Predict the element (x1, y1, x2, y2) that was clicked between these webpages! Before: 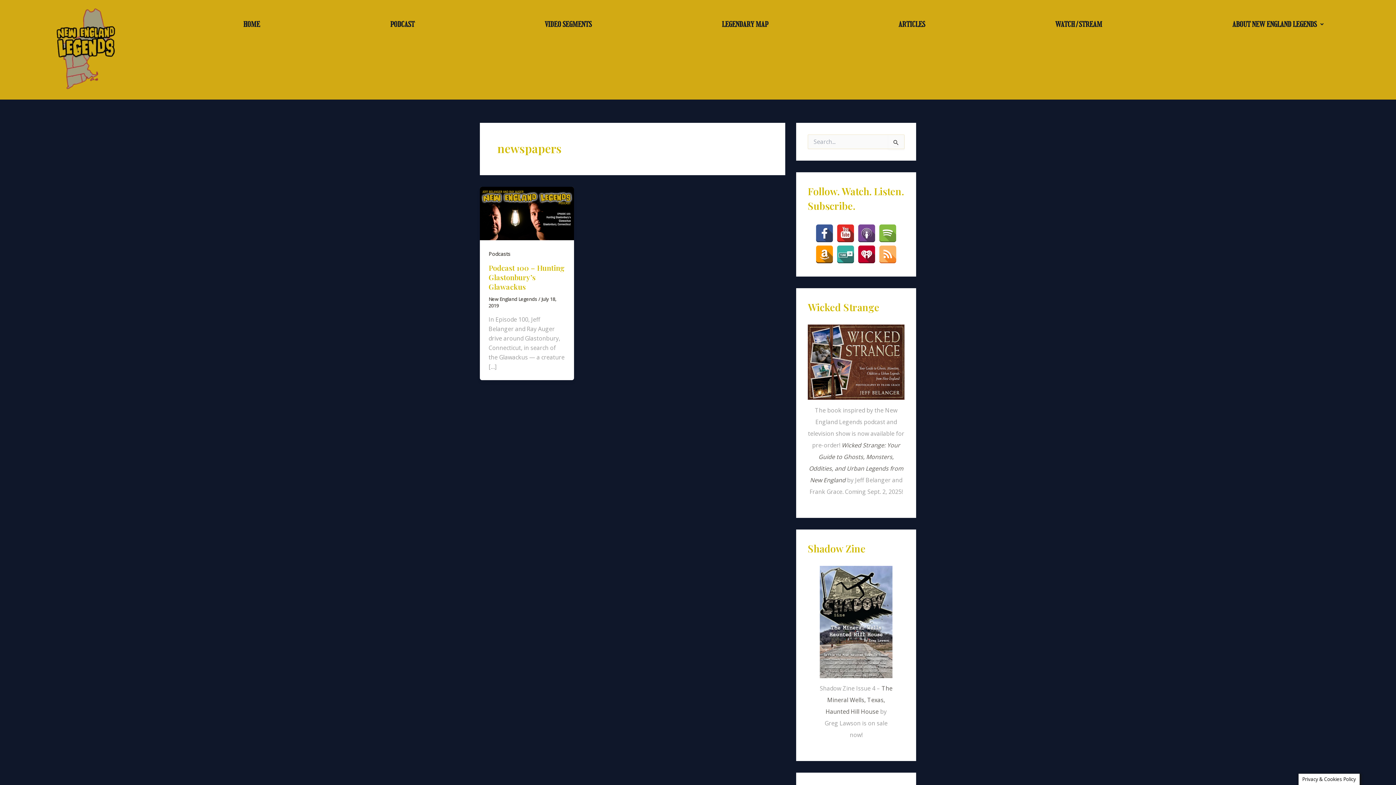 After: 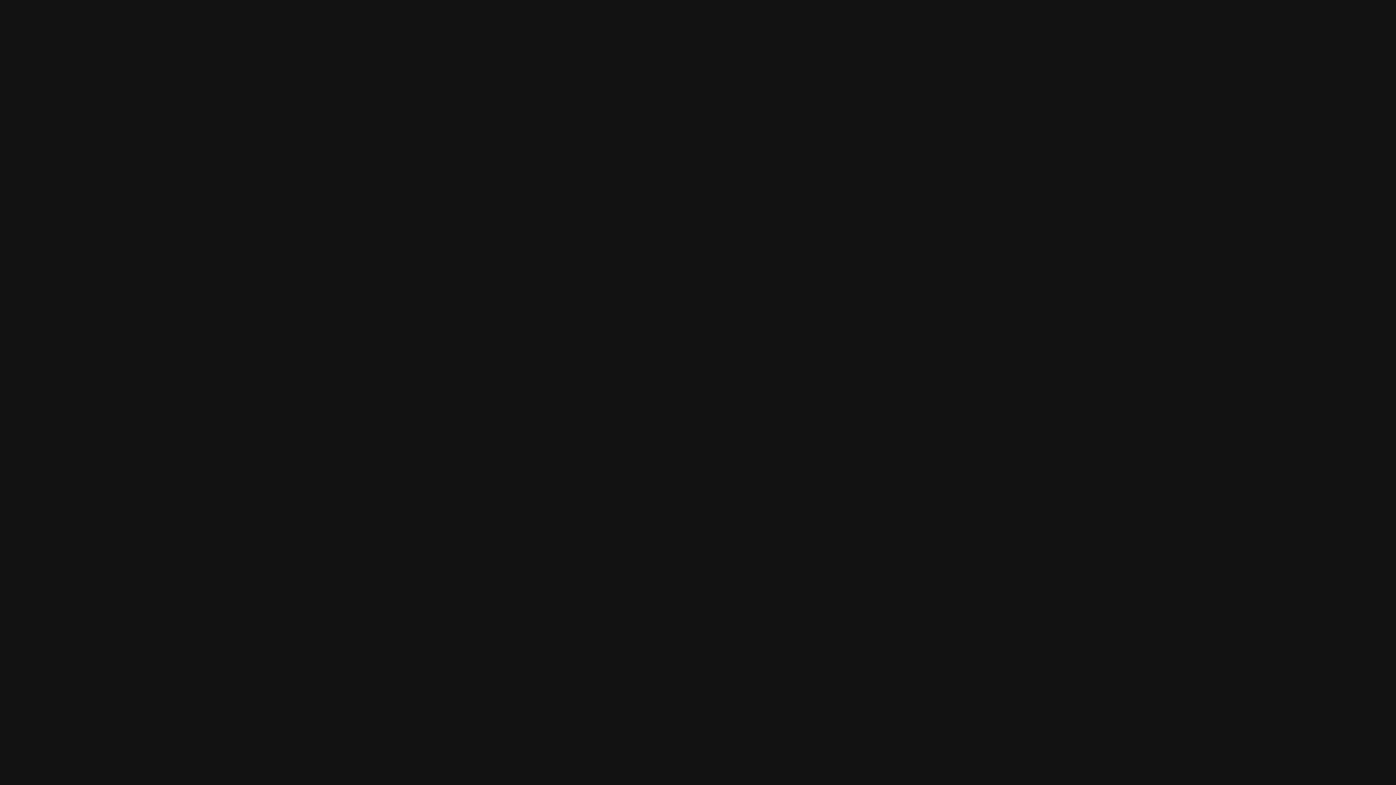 Action: bbox: (878, 224, 897, 242)